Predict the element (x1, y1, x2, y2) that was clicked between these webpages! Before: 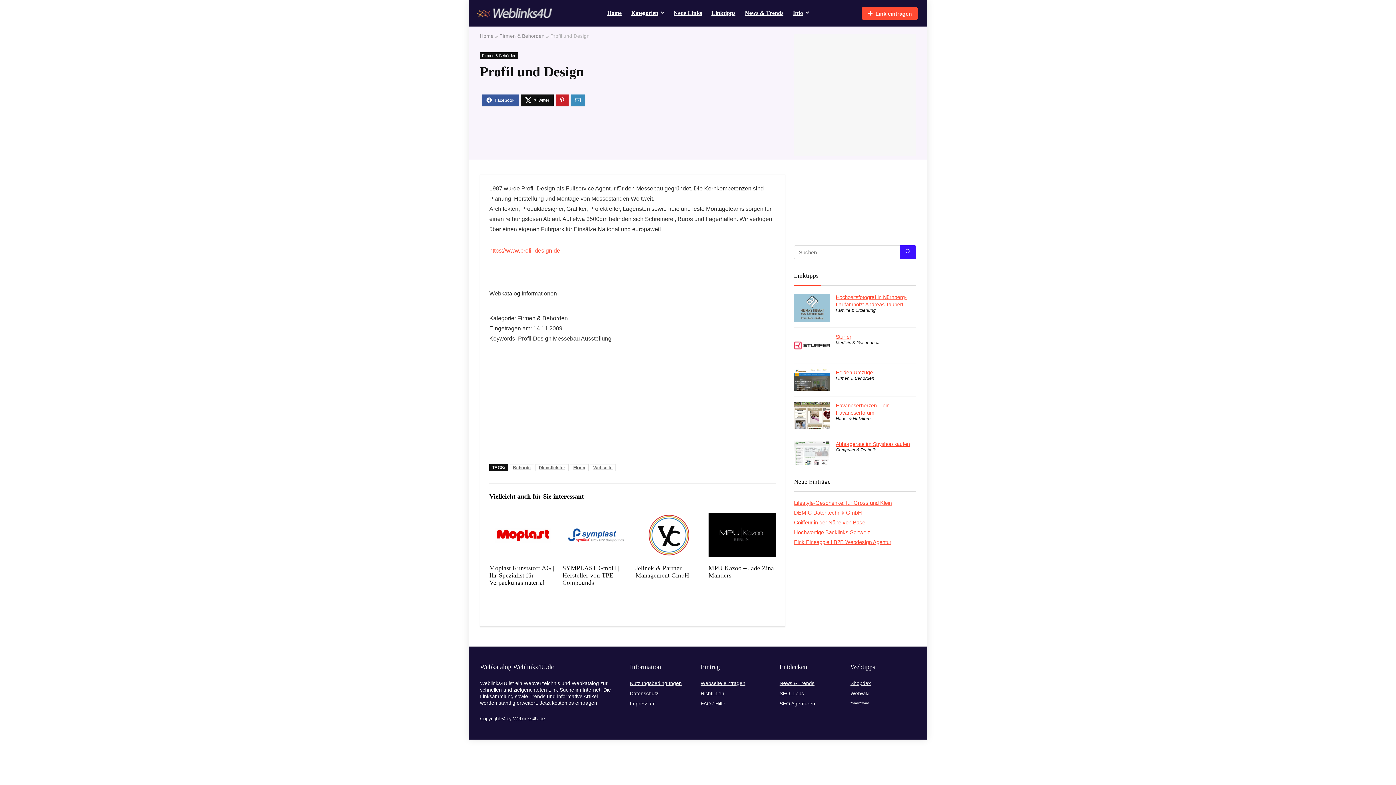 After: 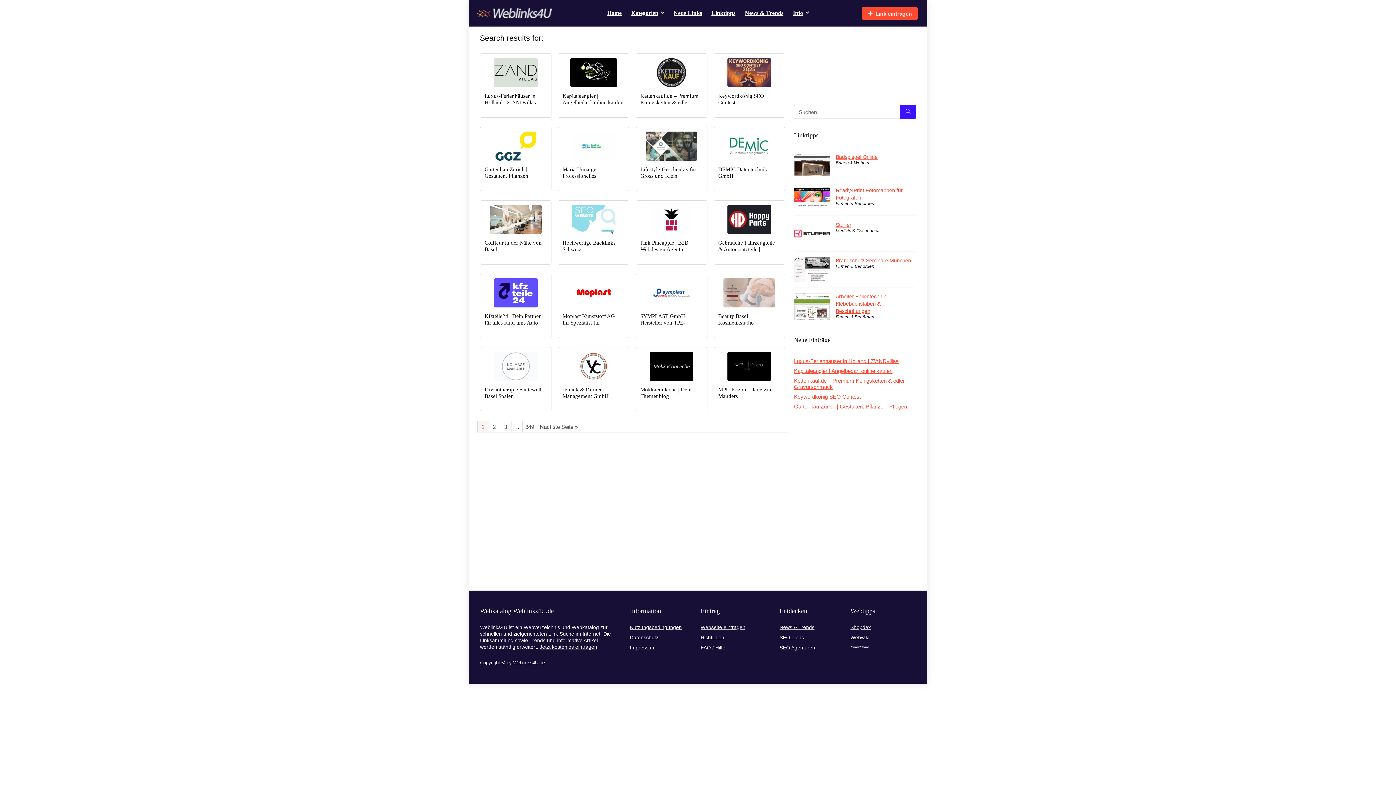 Action: bbox: (900, 245, 916, 259) label: Suchen